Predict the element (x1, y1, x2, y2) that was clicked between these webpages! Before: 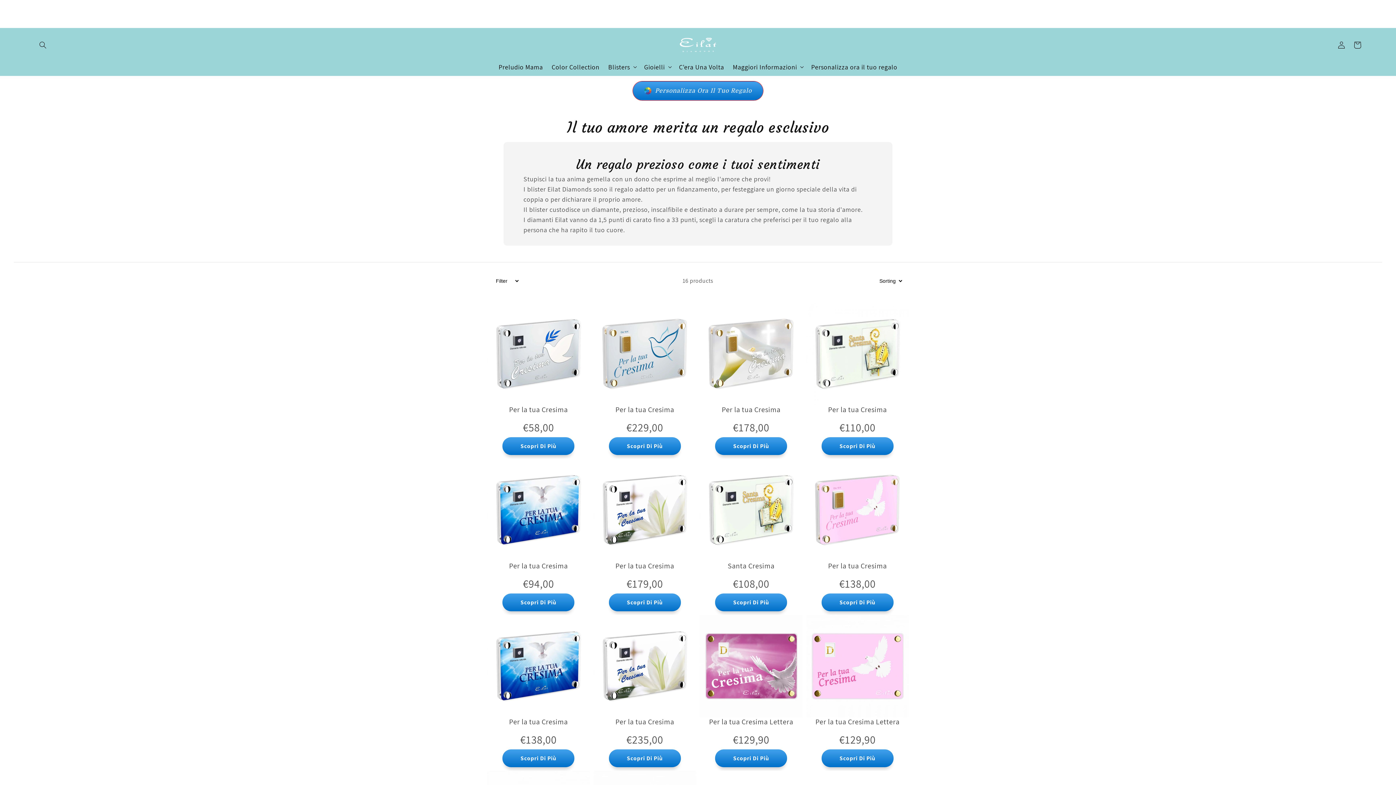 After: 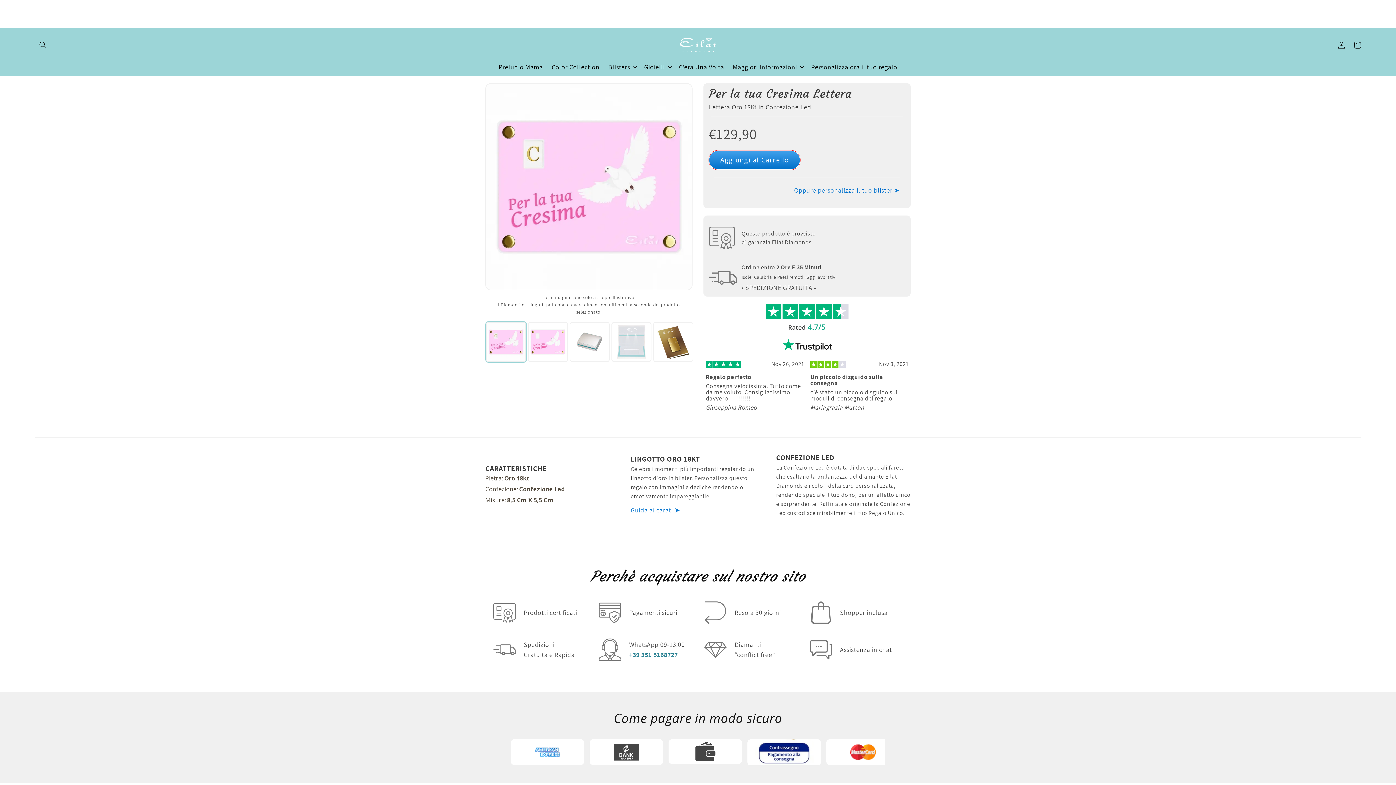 Action: bbox: (815, 717, 899, 726) label: Per la tua Cresima Lettera